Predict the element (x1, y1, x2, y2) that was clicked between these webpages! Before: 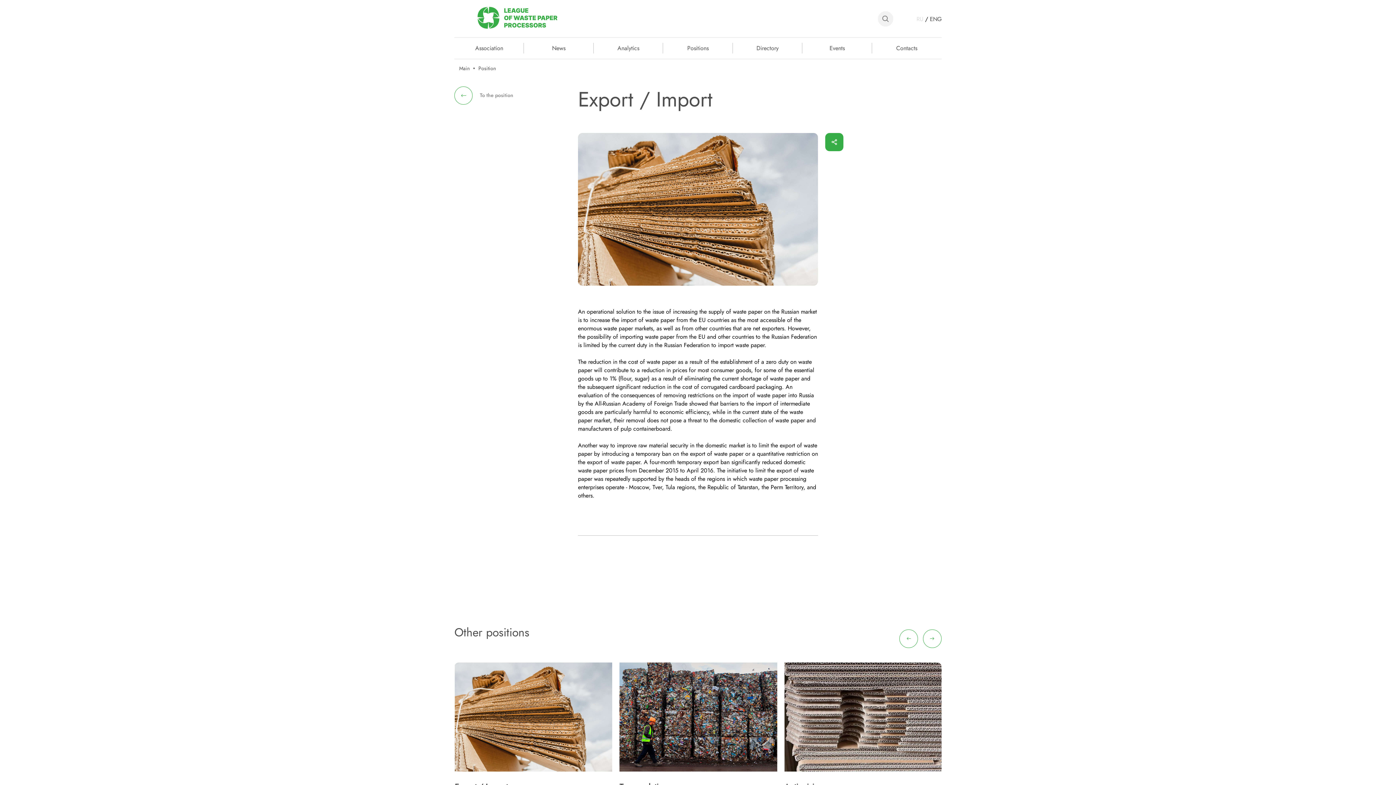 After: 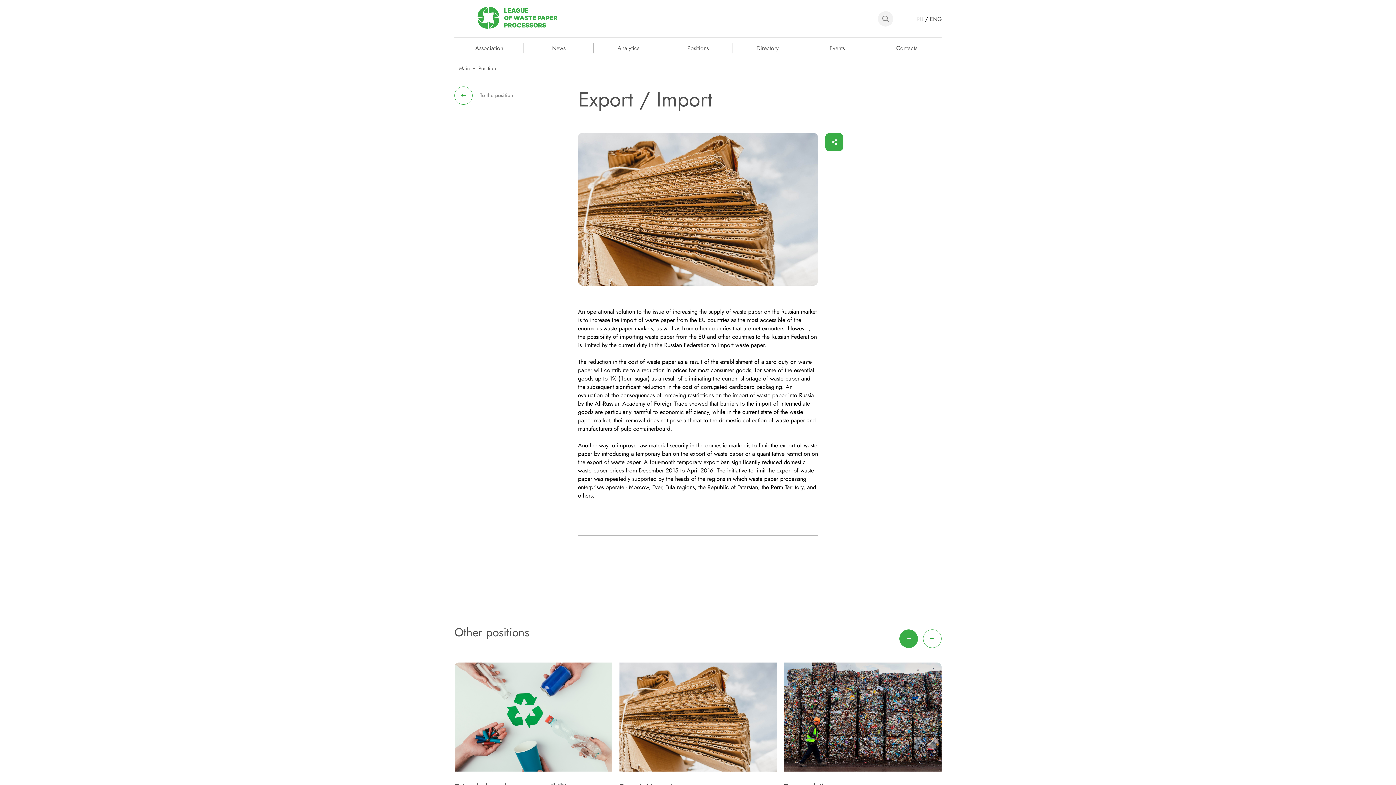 Action: bbox: (899, 629, 918, 648)